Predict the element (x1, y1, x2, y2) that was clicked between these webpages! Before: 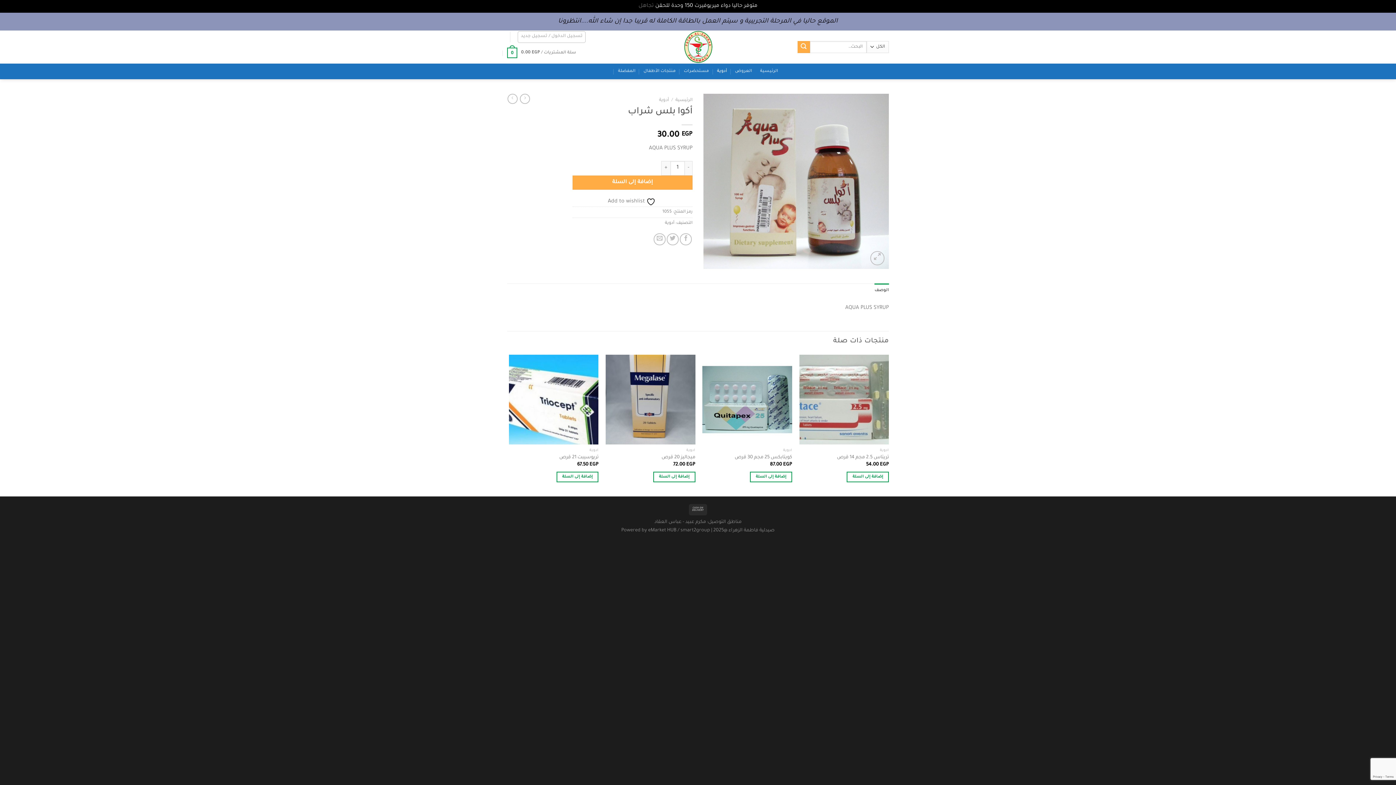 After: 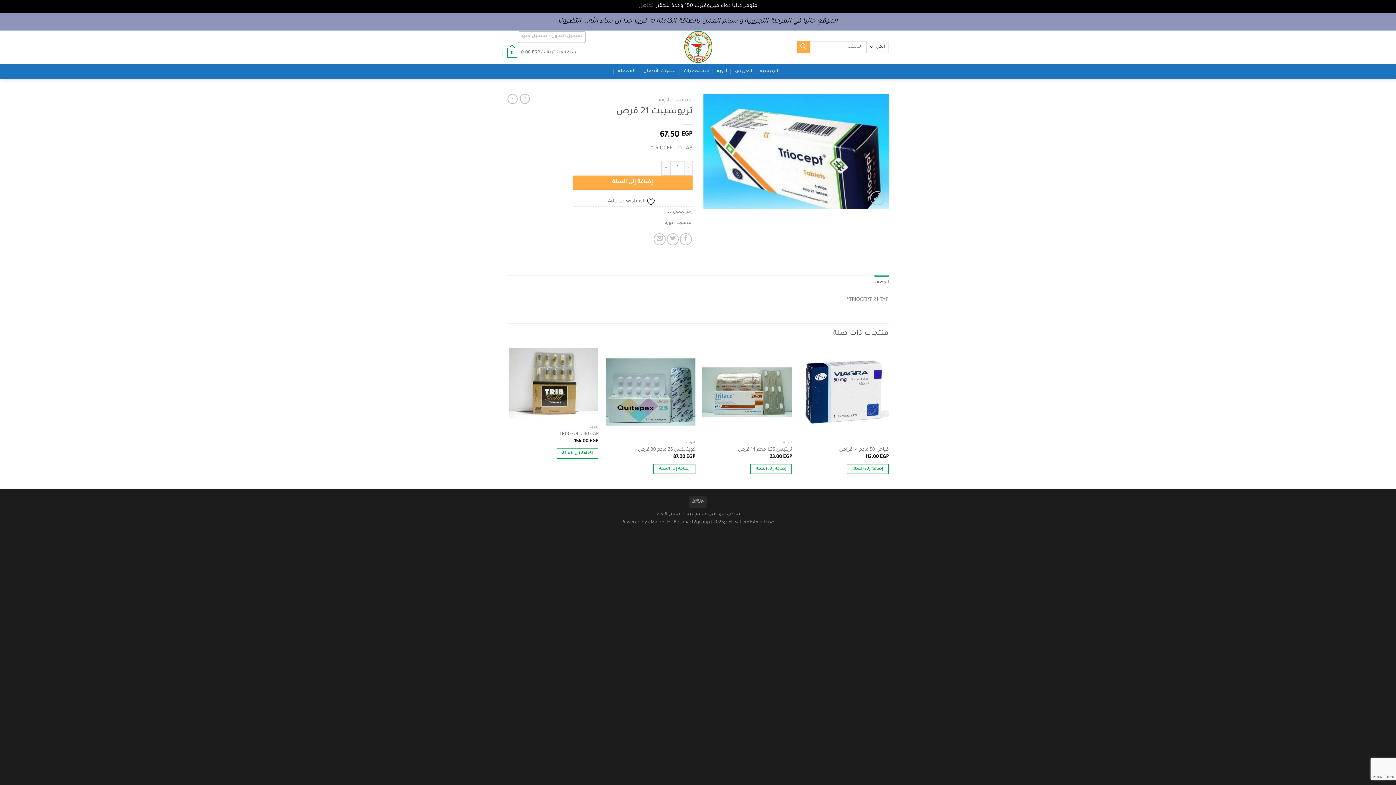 Action: bbox: (509, 355, 598, 444) label: تريوسيبت 21 قرص